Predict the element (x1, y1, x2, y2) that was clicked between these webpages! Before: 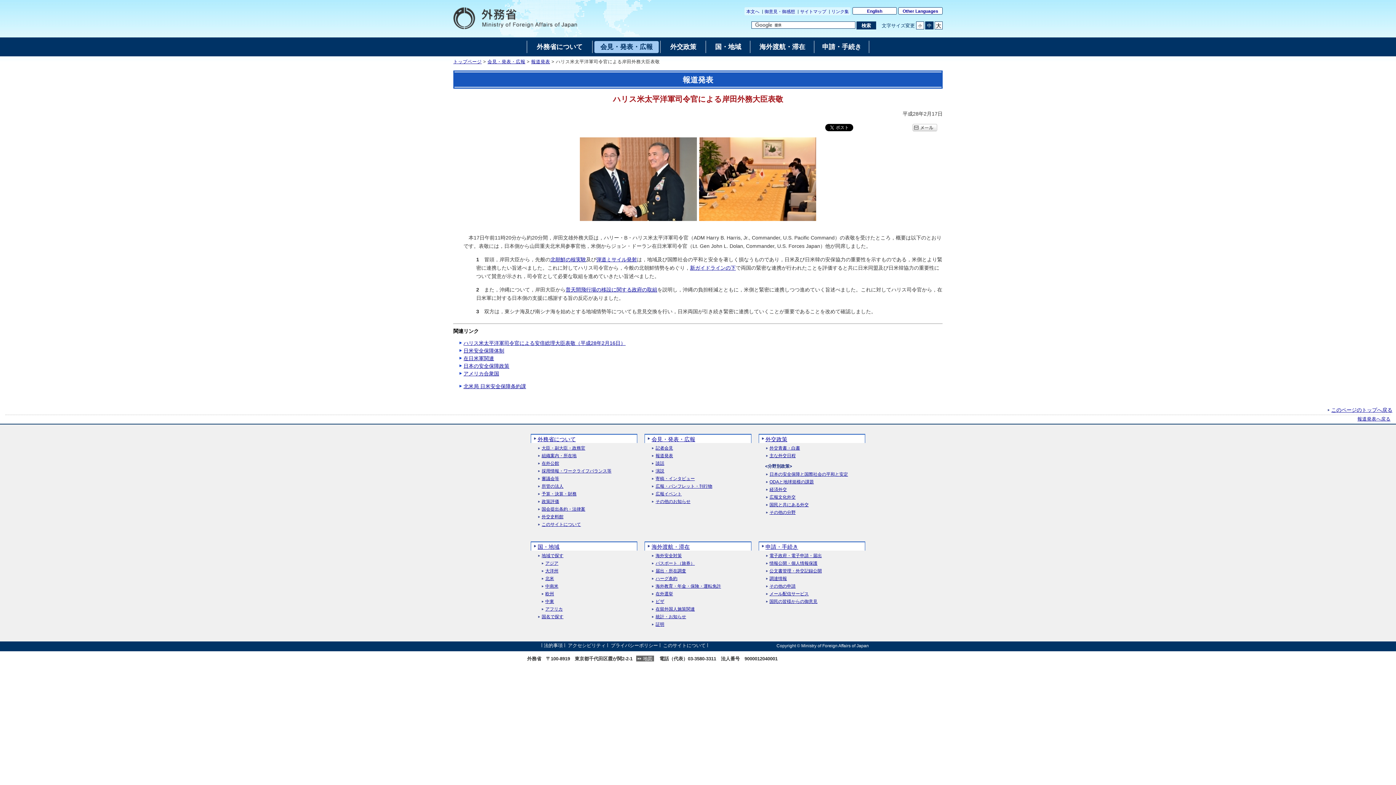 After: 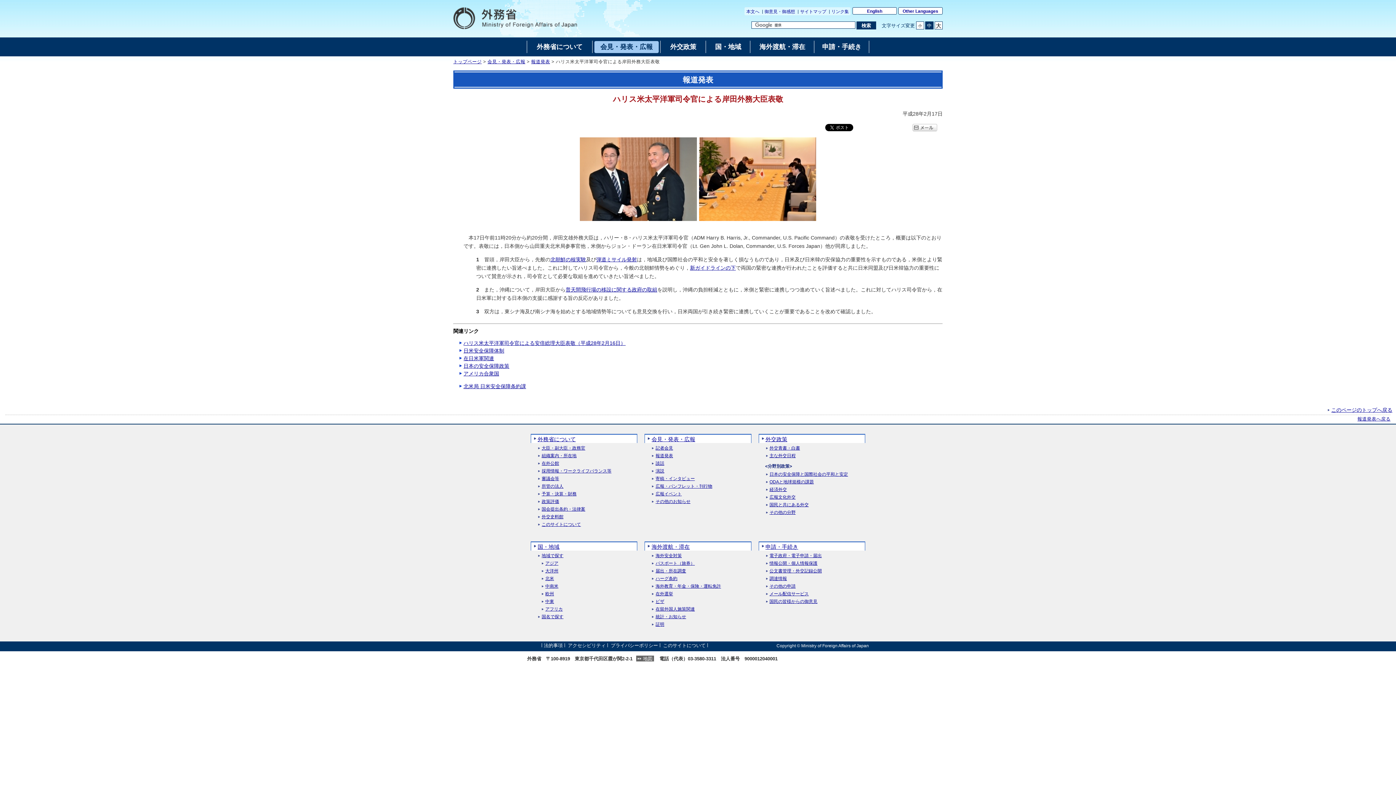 Action: label: 中 bbox: (925, 21, 933, 29)